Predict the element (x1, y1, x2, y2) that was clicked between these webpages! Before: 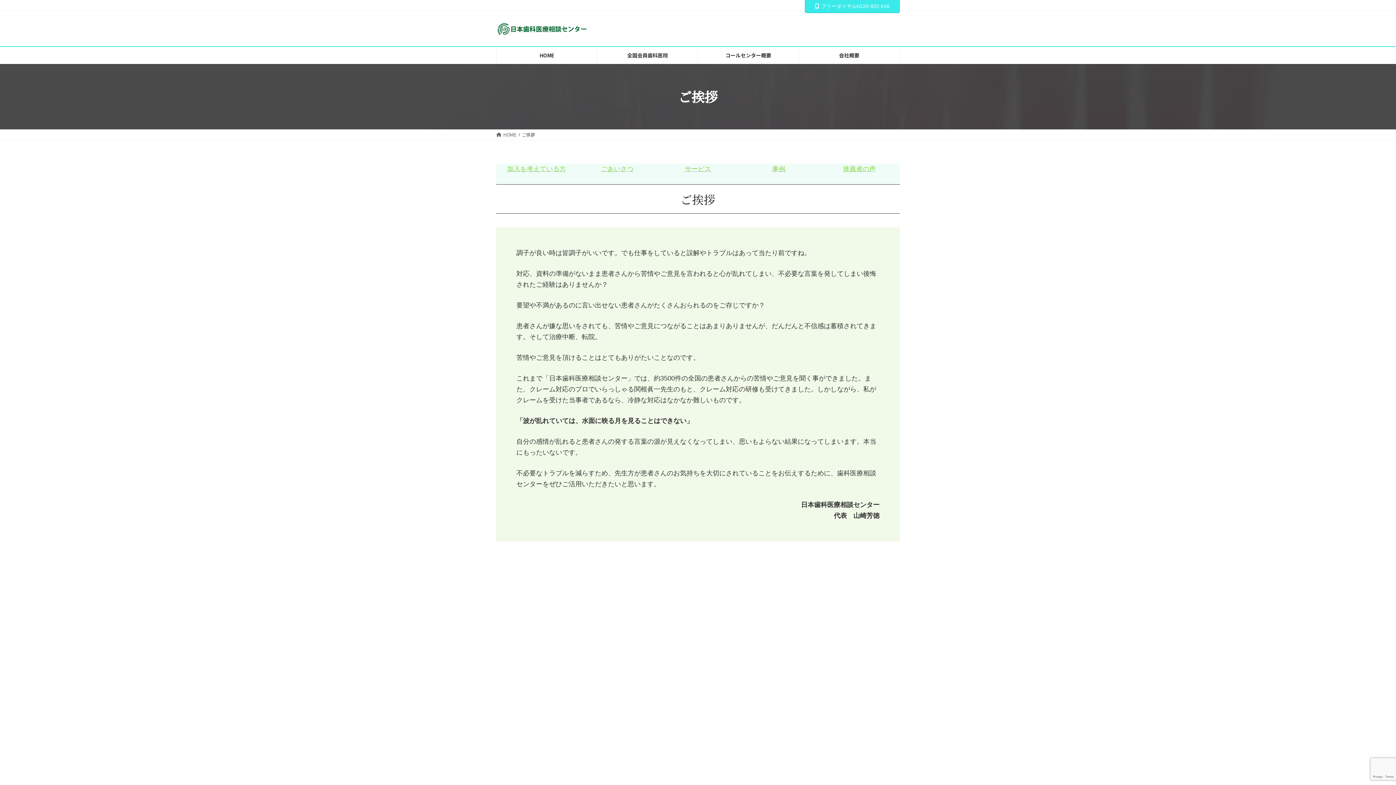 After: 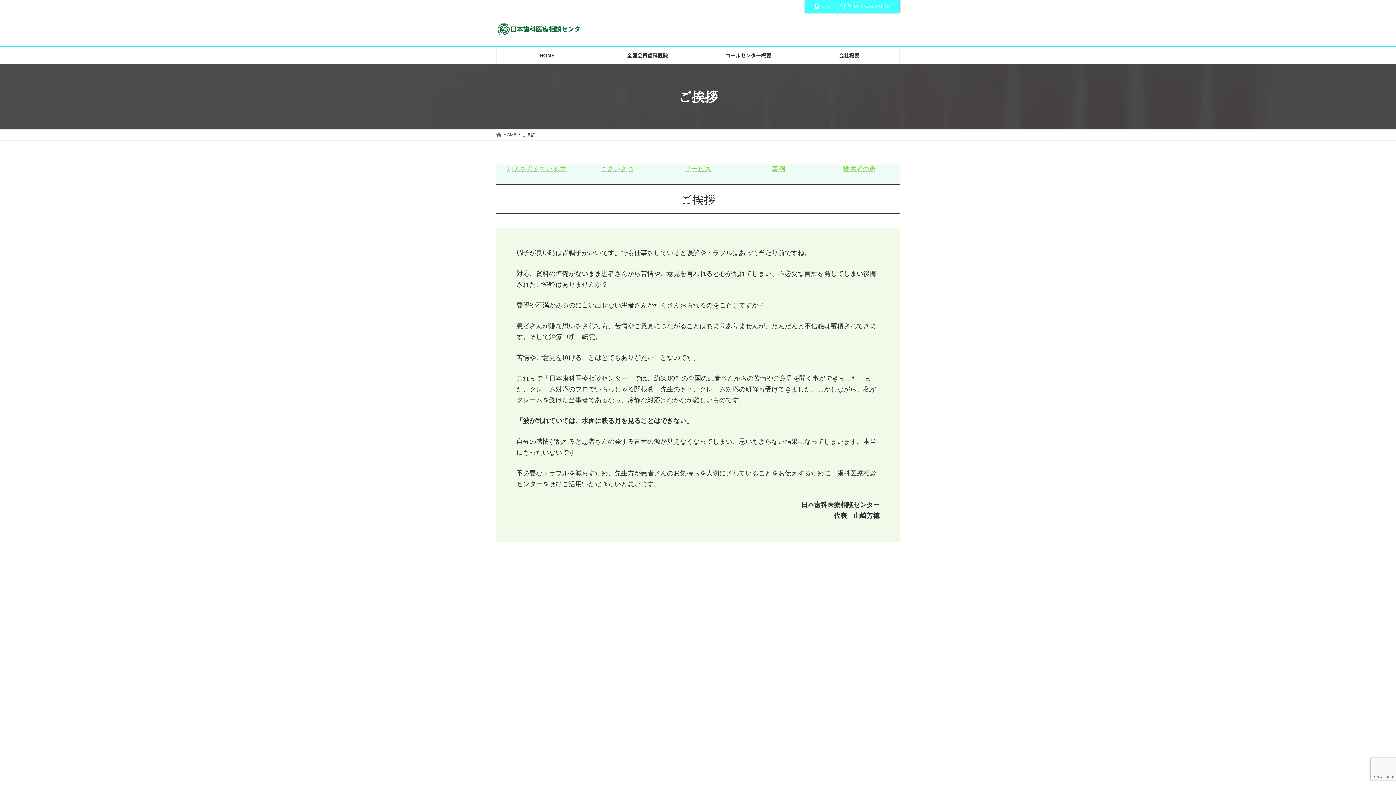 Action: bbox: (805, 0, 900, 12) label: フリーダイヤル0120-922-616